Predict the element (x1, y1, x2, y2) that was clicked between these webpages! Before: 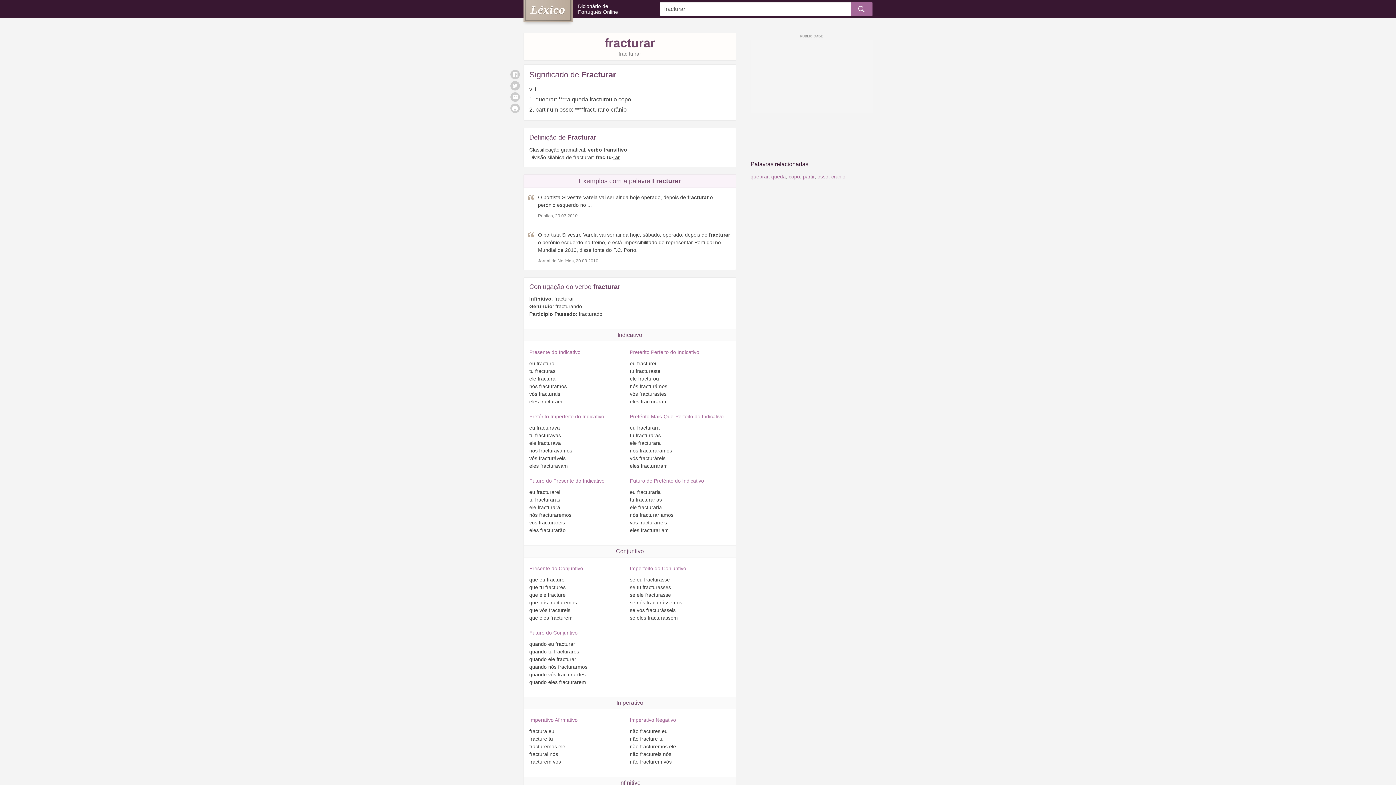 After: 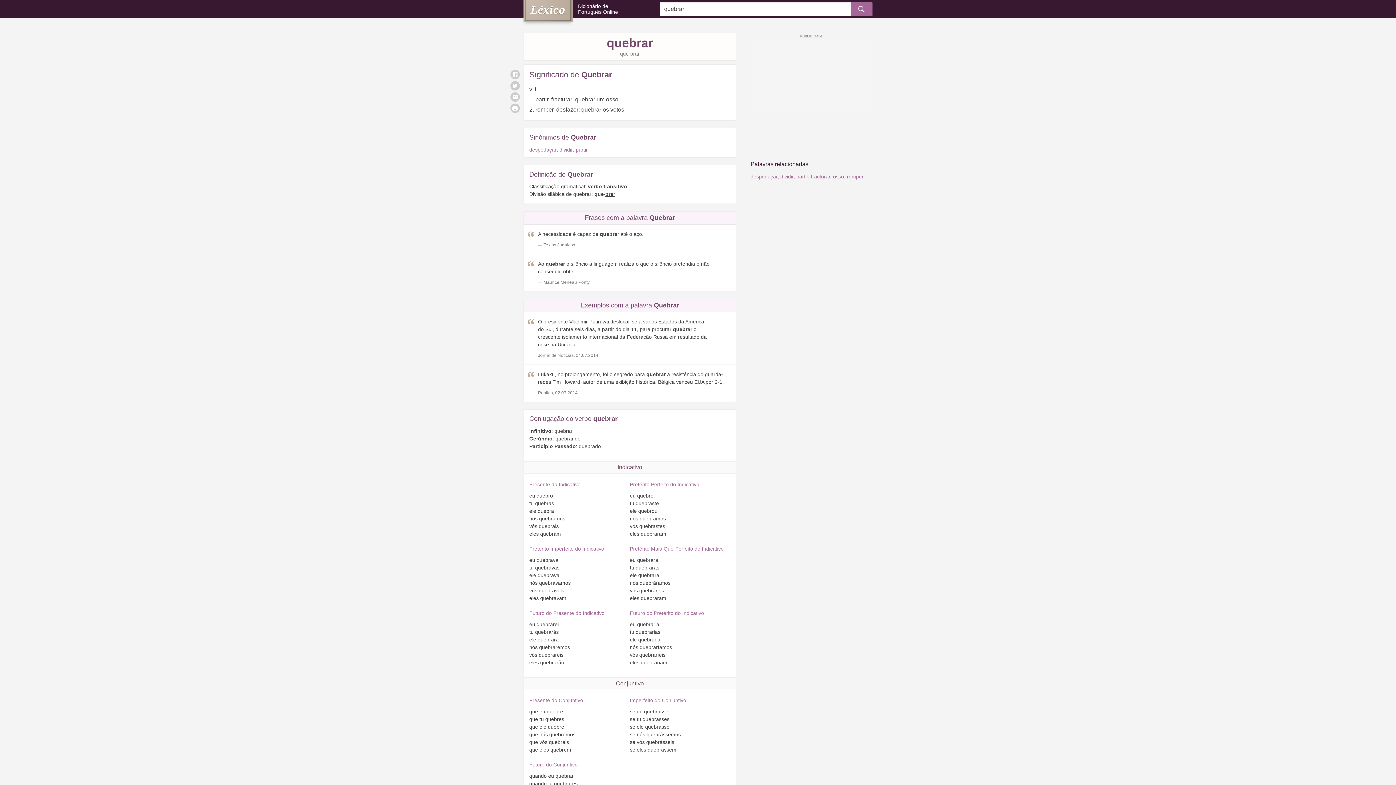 Action: label: quebrar bbox: (750, 173, 768, 179)